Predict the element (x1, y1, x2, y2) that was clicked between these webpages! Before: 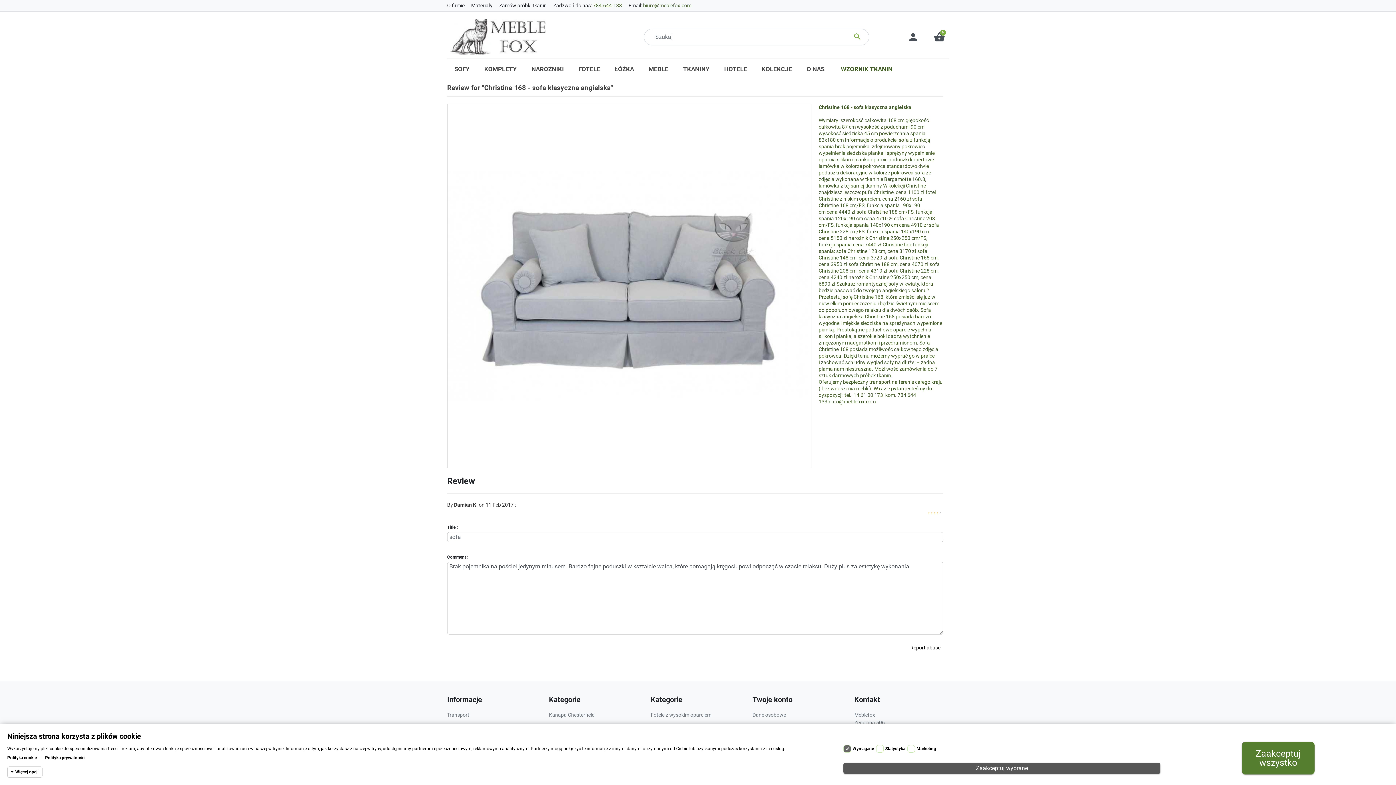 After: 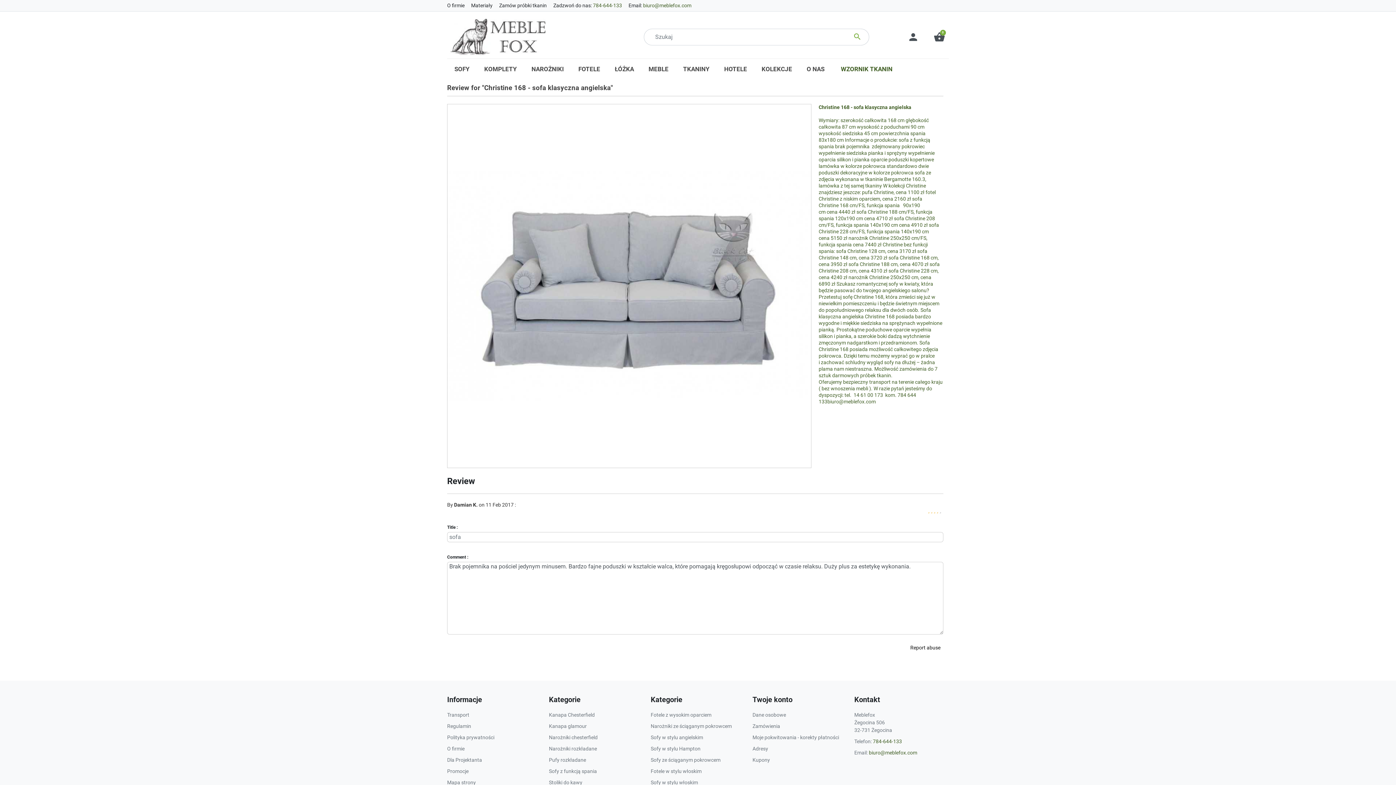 Action: bbox: (843, 763, 1160, 774) label: Zaakceptuj wybrane